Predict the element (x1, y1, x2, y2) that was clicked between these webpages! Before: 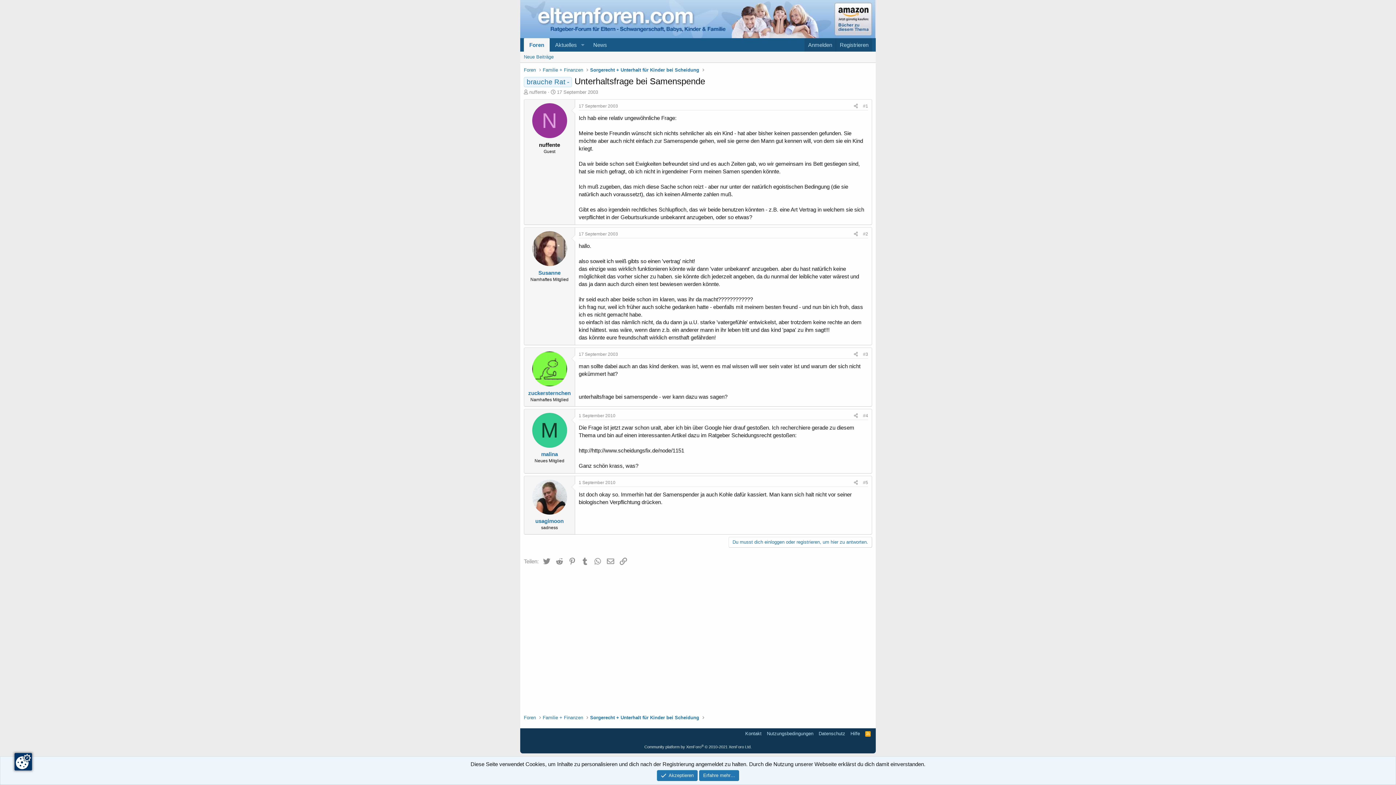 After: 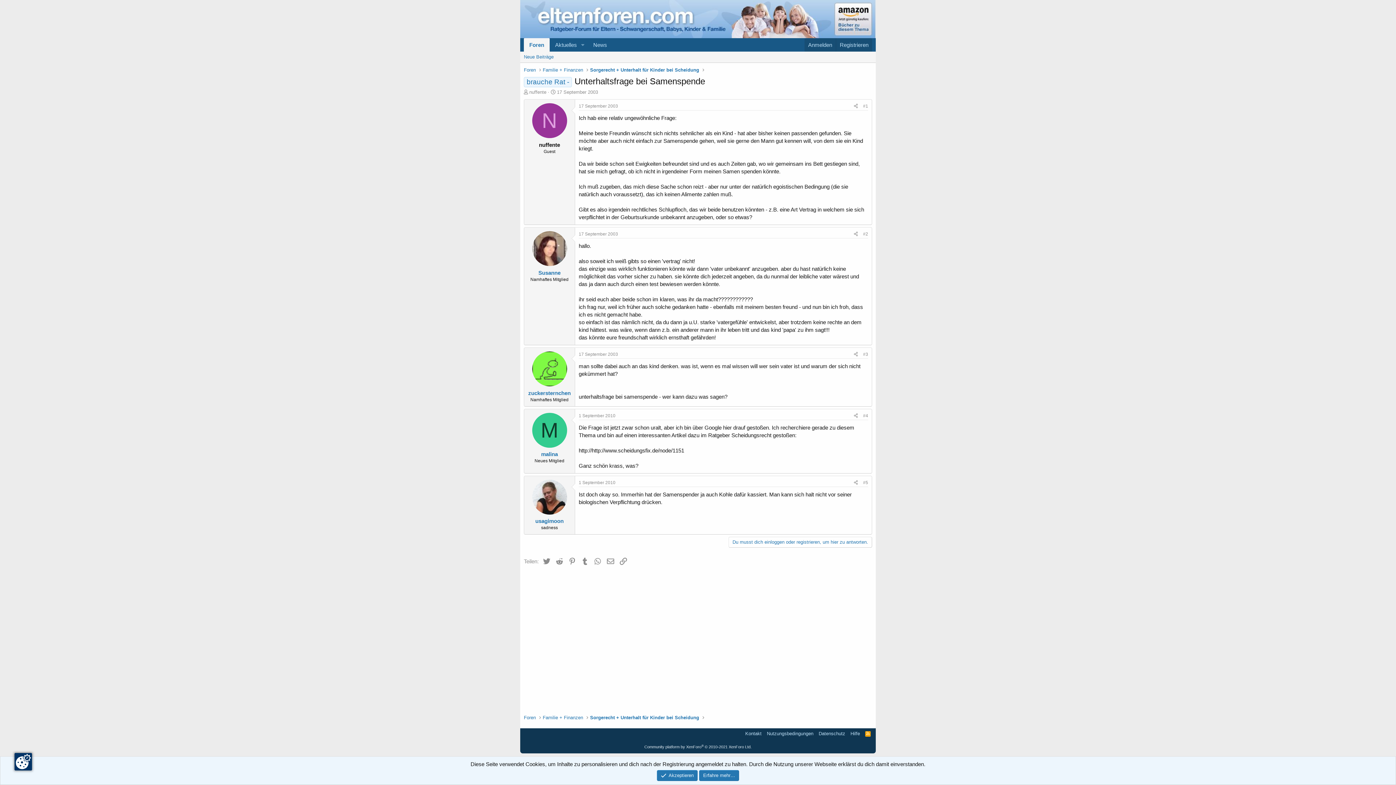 Action: bbox: (863, 103, 868, 108) label: #1